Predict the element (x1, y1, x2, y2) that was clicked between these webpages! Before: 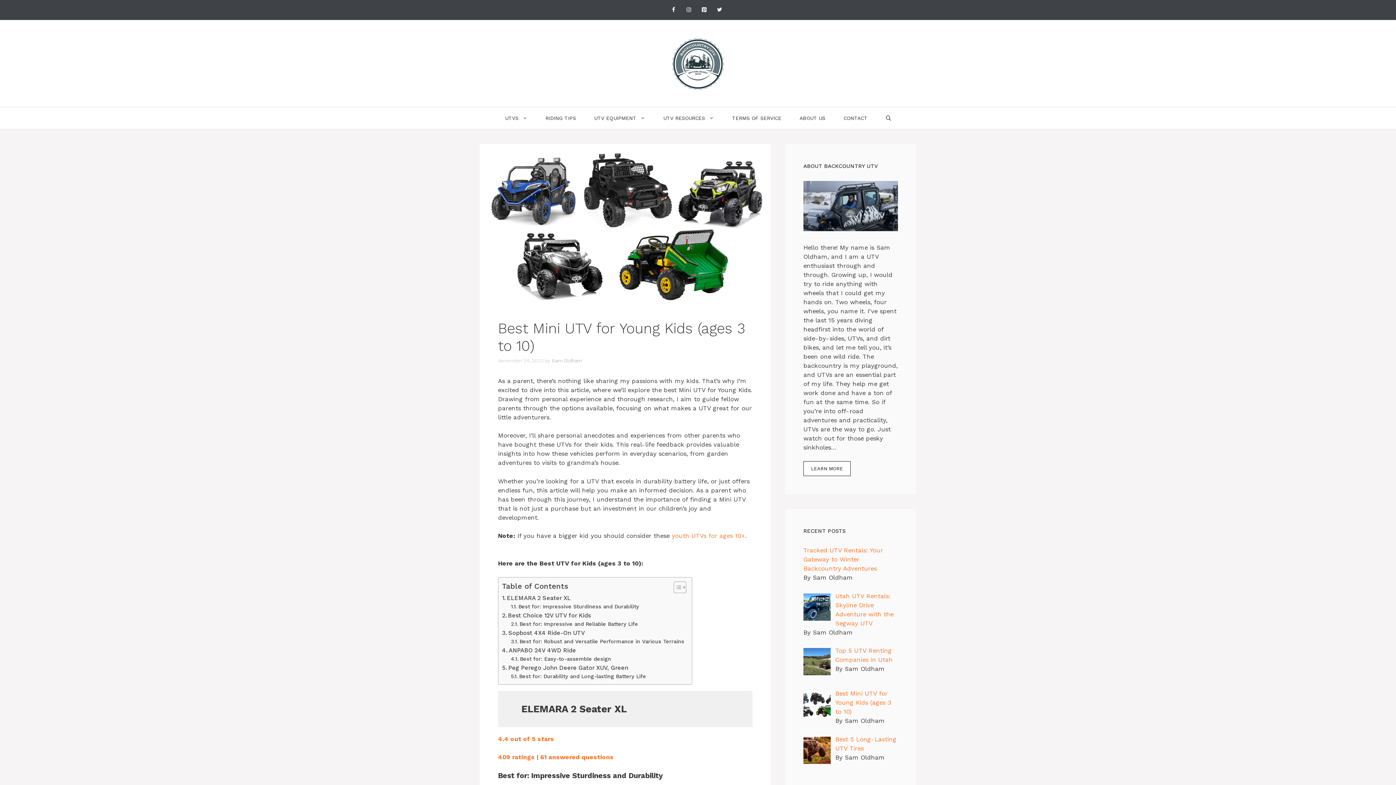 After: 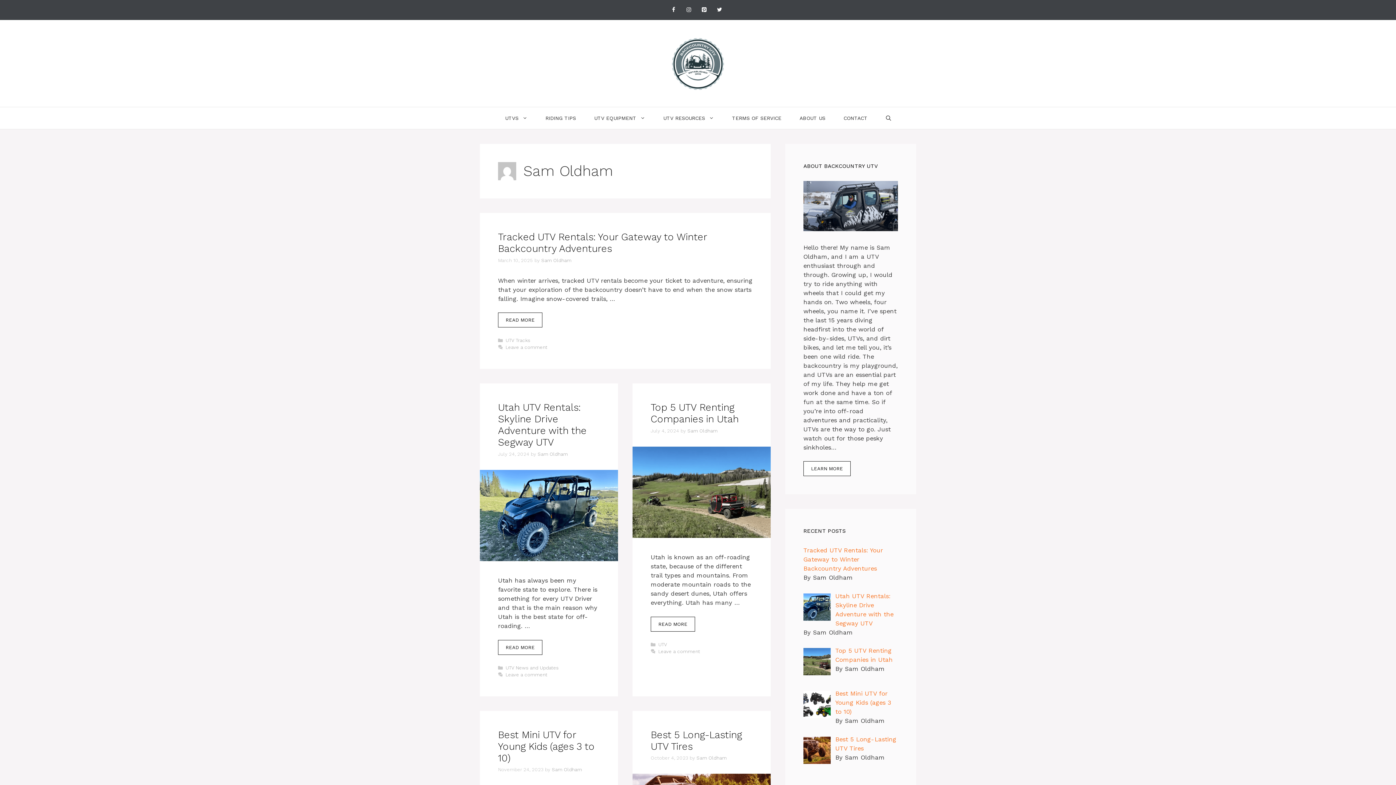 Action: bbox: (552, 358, 582, 363) label: Sam Oldham